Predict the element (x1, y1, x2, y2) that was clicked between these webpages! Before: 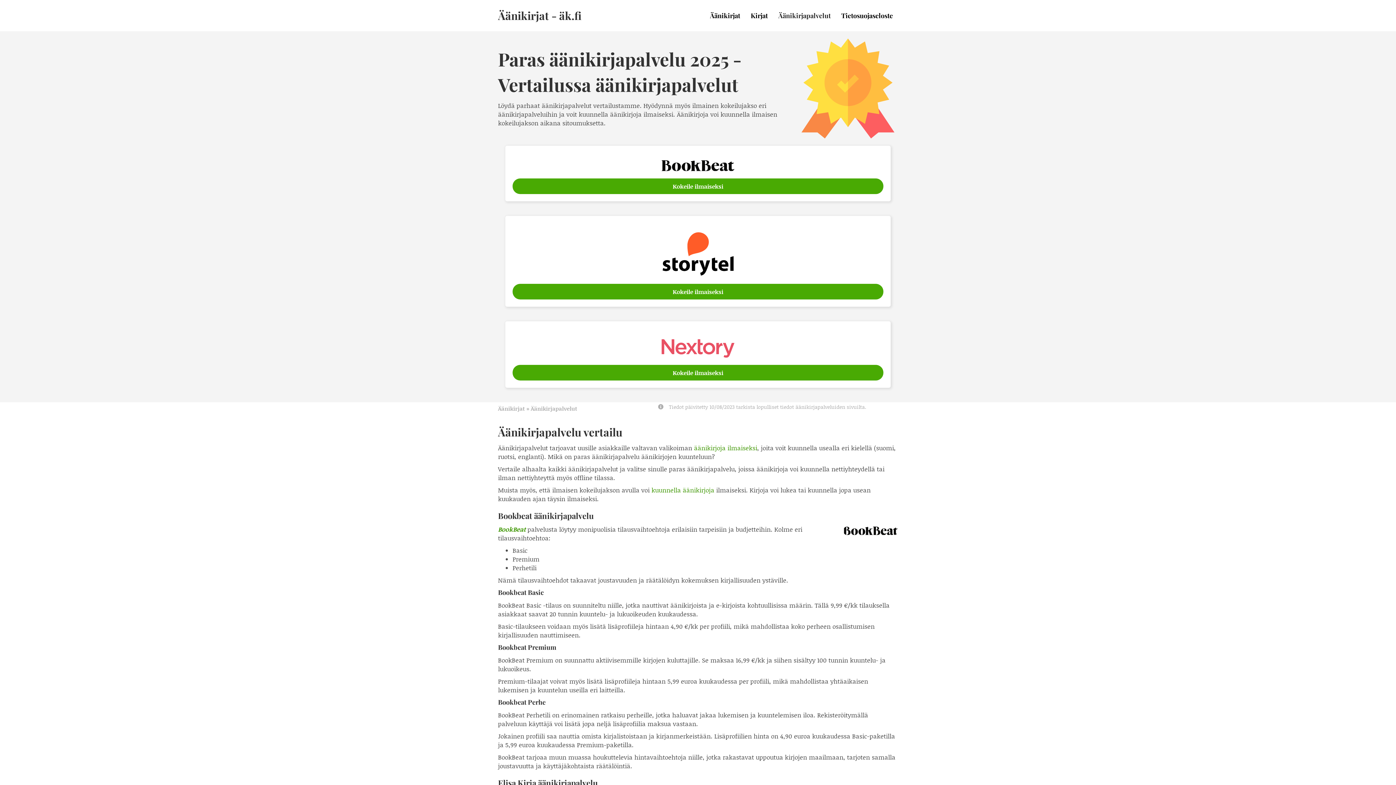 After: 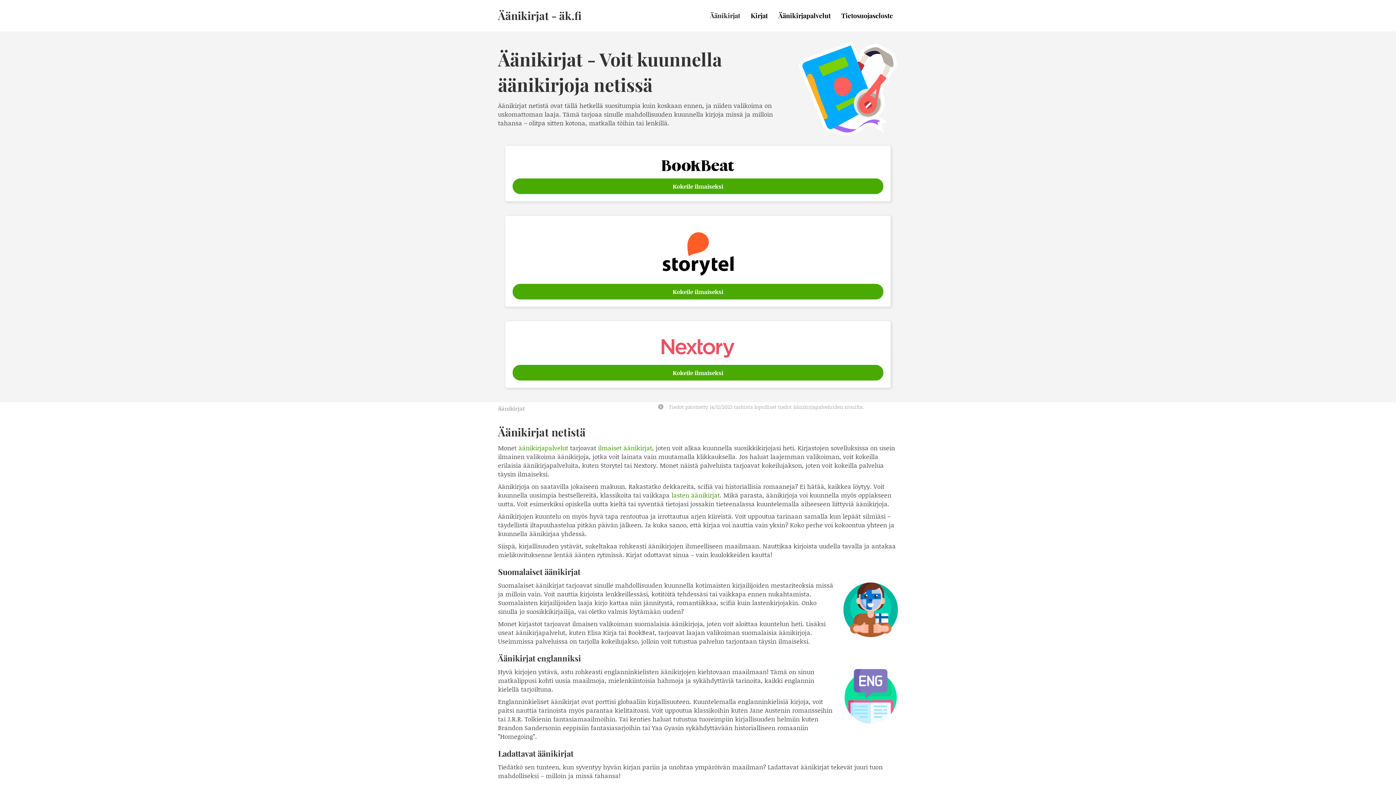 Action: label: kuunnella äänikirjoja bbox: (651, 485, 714, 494)